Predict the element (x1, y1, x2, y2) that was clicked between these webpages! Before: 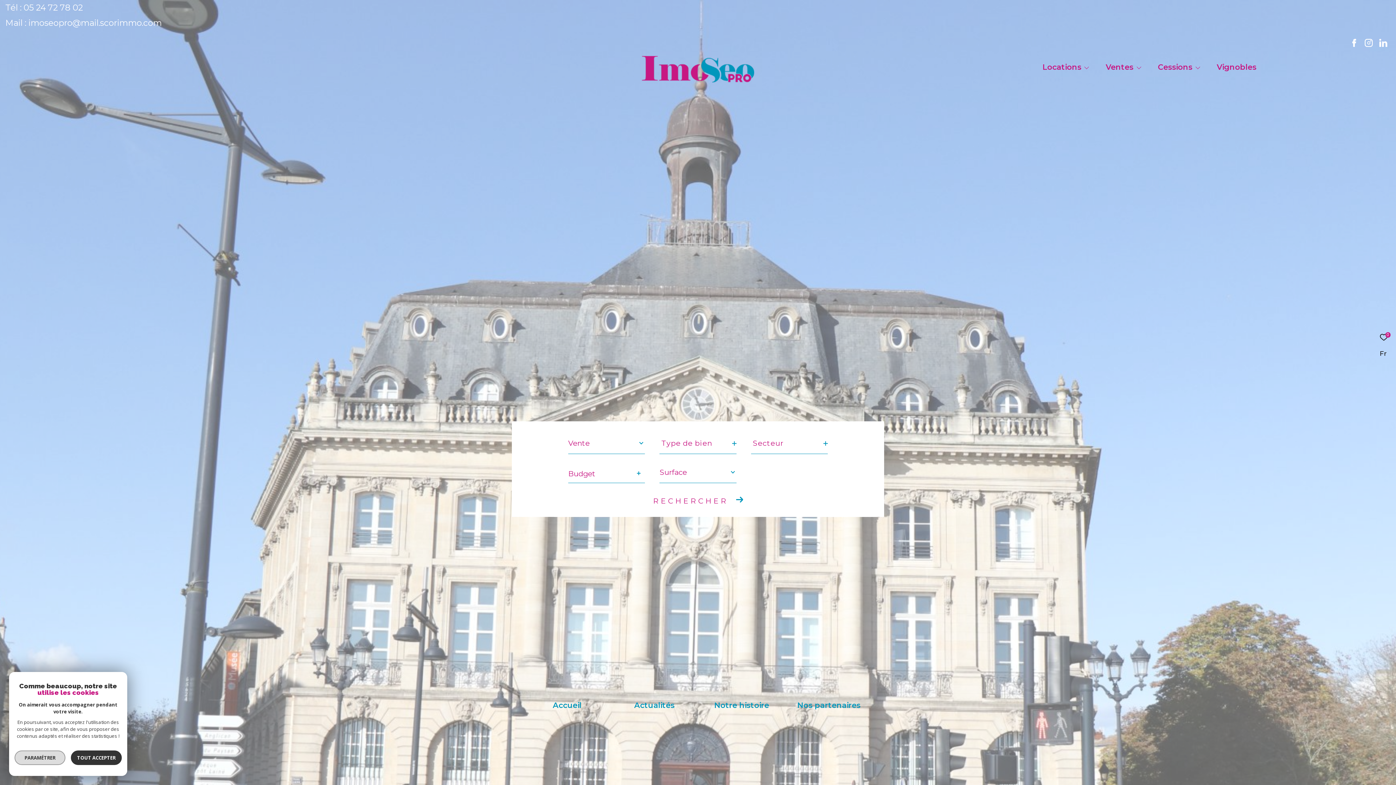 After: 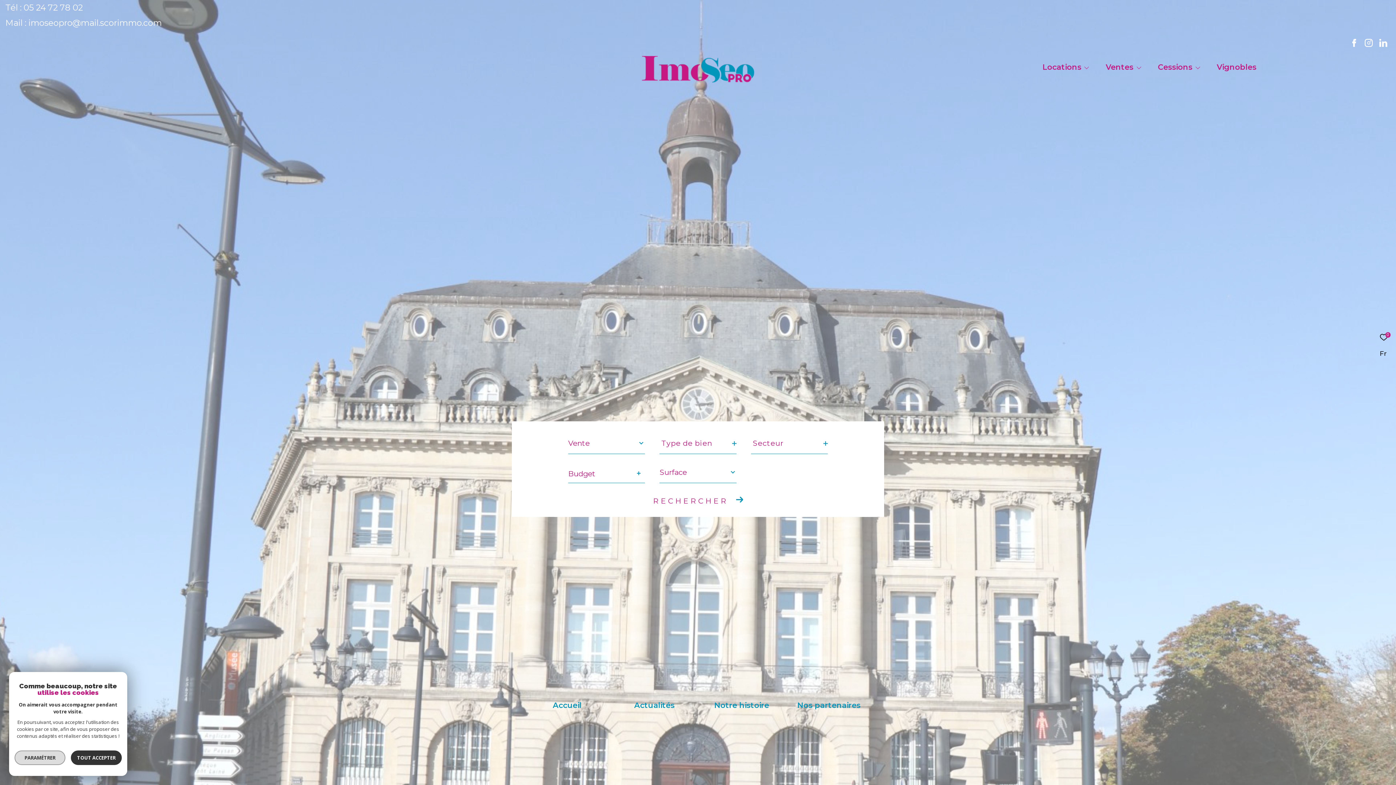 Action: label: 05 24 72 78 02 bbox: (23, 2, 82, 12)